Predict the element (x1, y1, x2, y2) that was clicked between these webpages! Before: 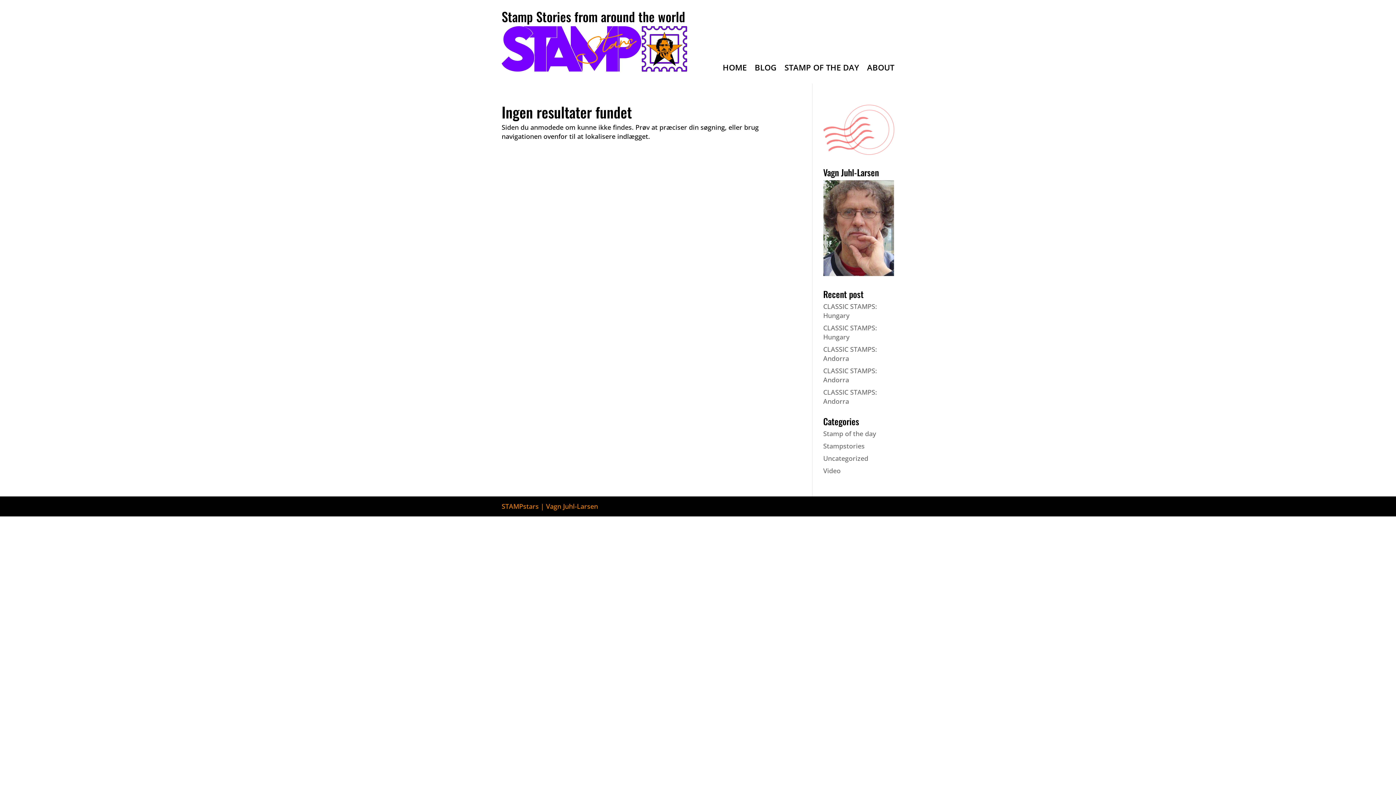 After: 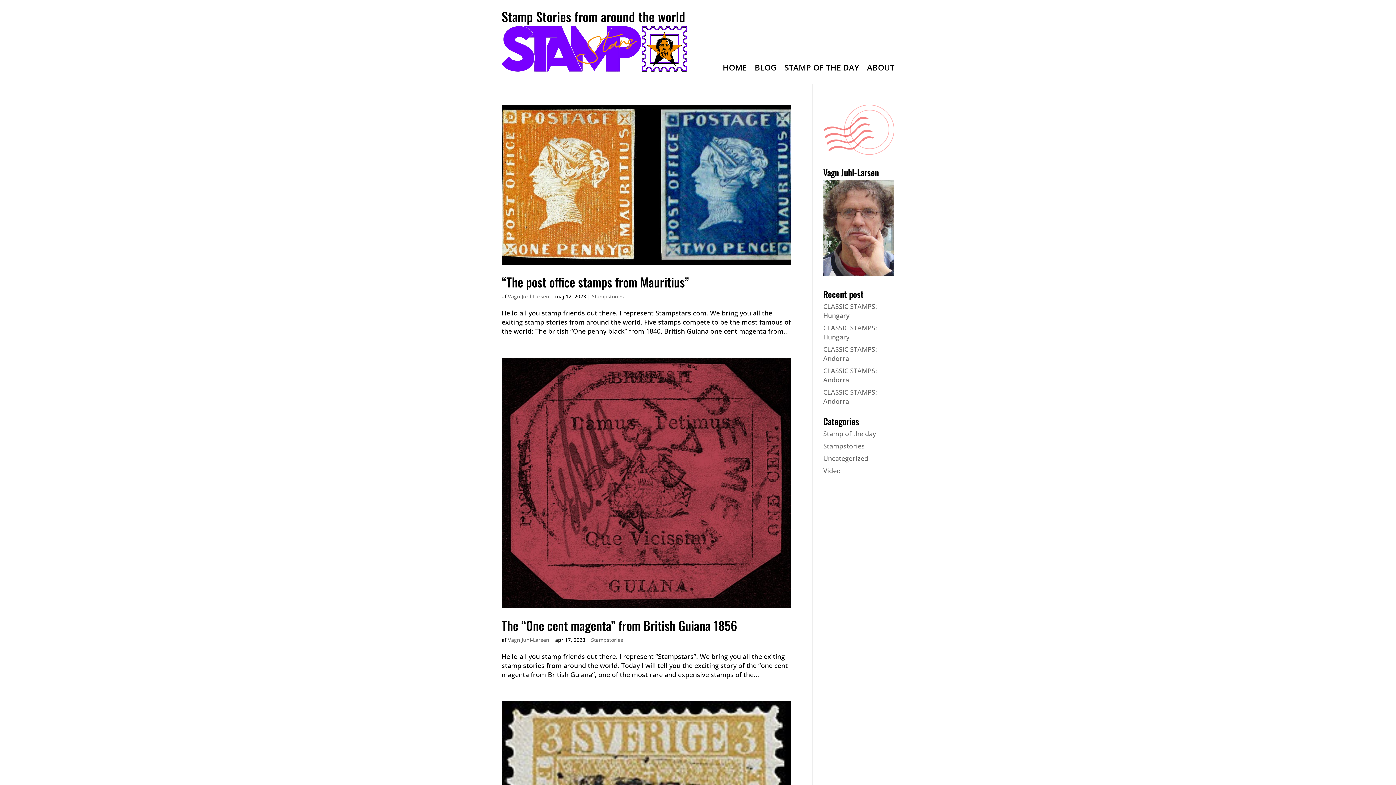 Action: bbox: (823, 441, 864, 450) label: Stampstories